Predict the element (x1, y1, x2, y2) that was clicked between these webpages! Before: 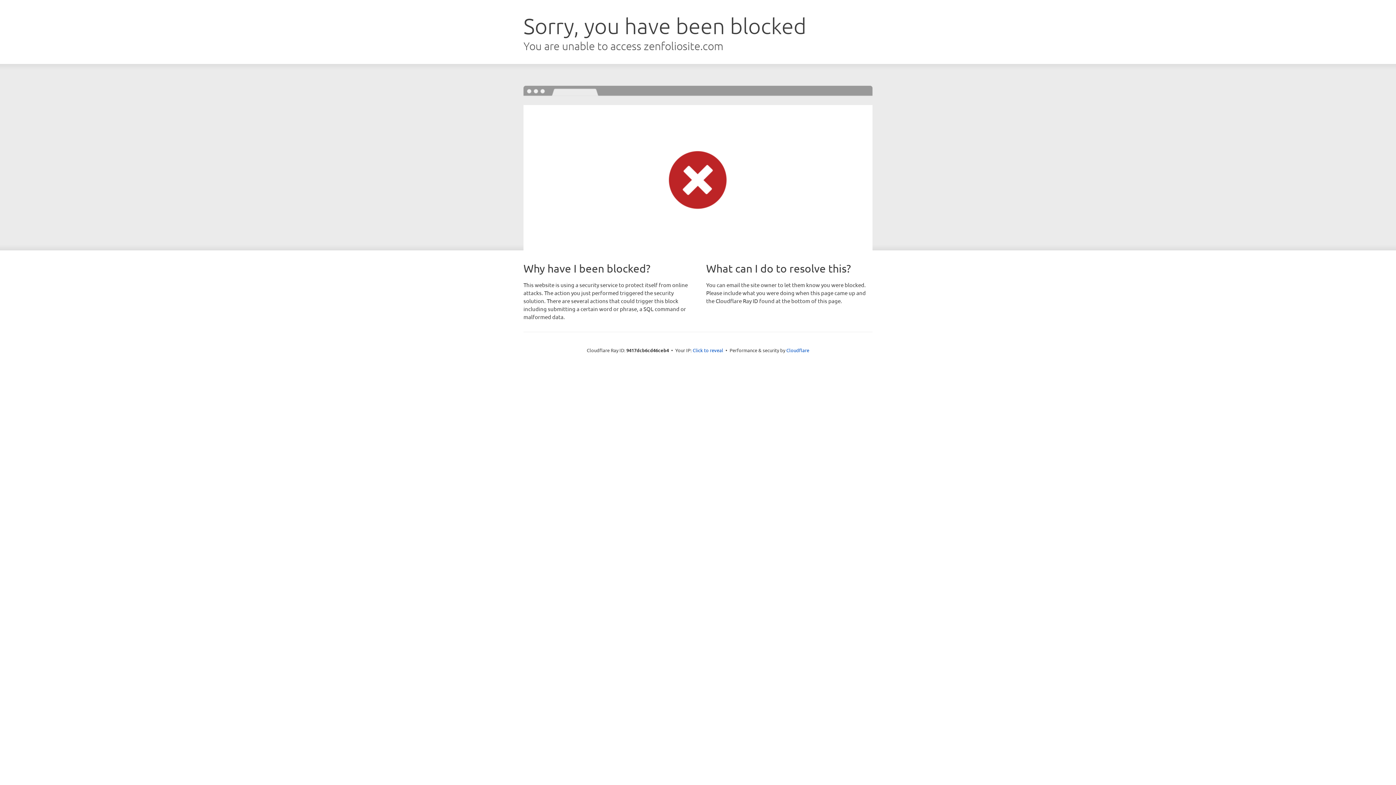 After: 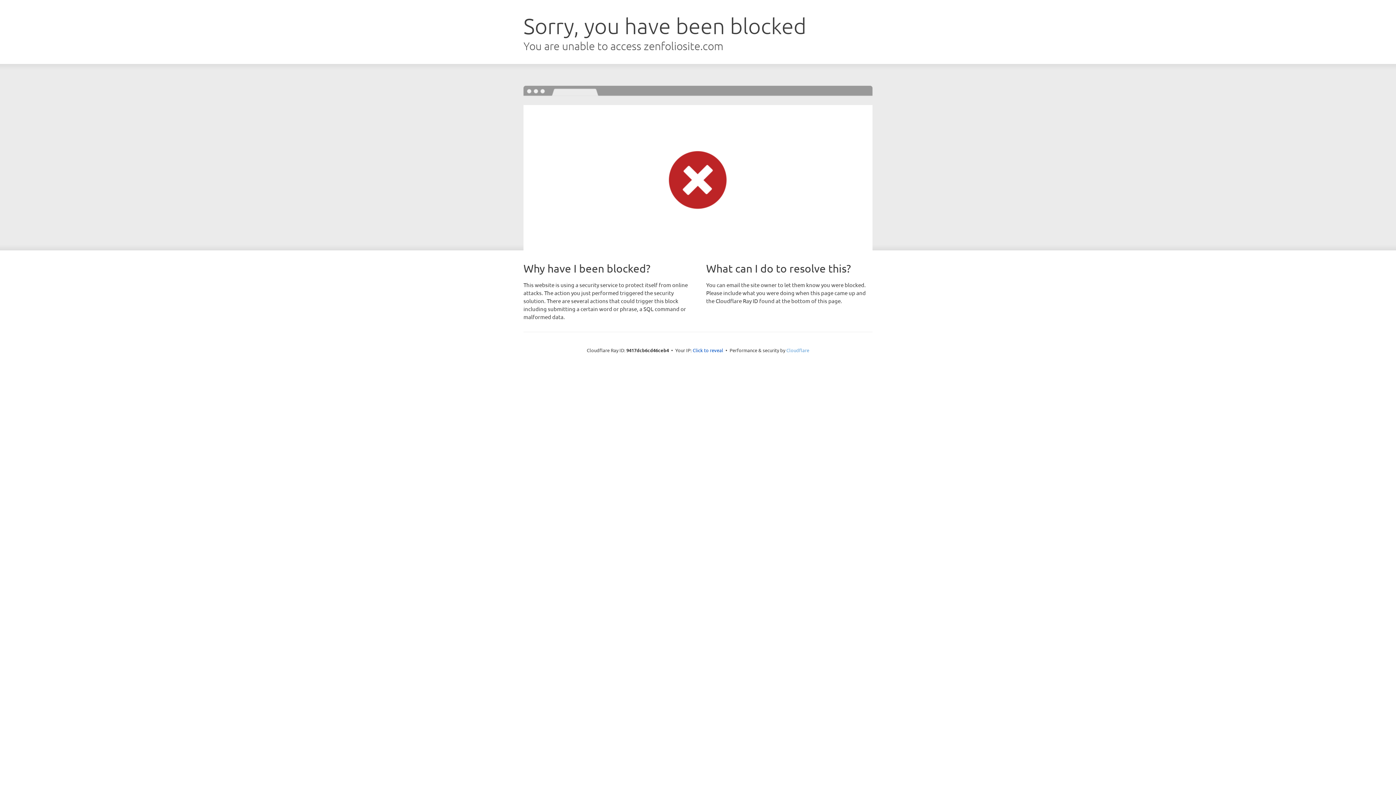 Action: label: Cloudflare bbox: (786, 347, 809, 353)